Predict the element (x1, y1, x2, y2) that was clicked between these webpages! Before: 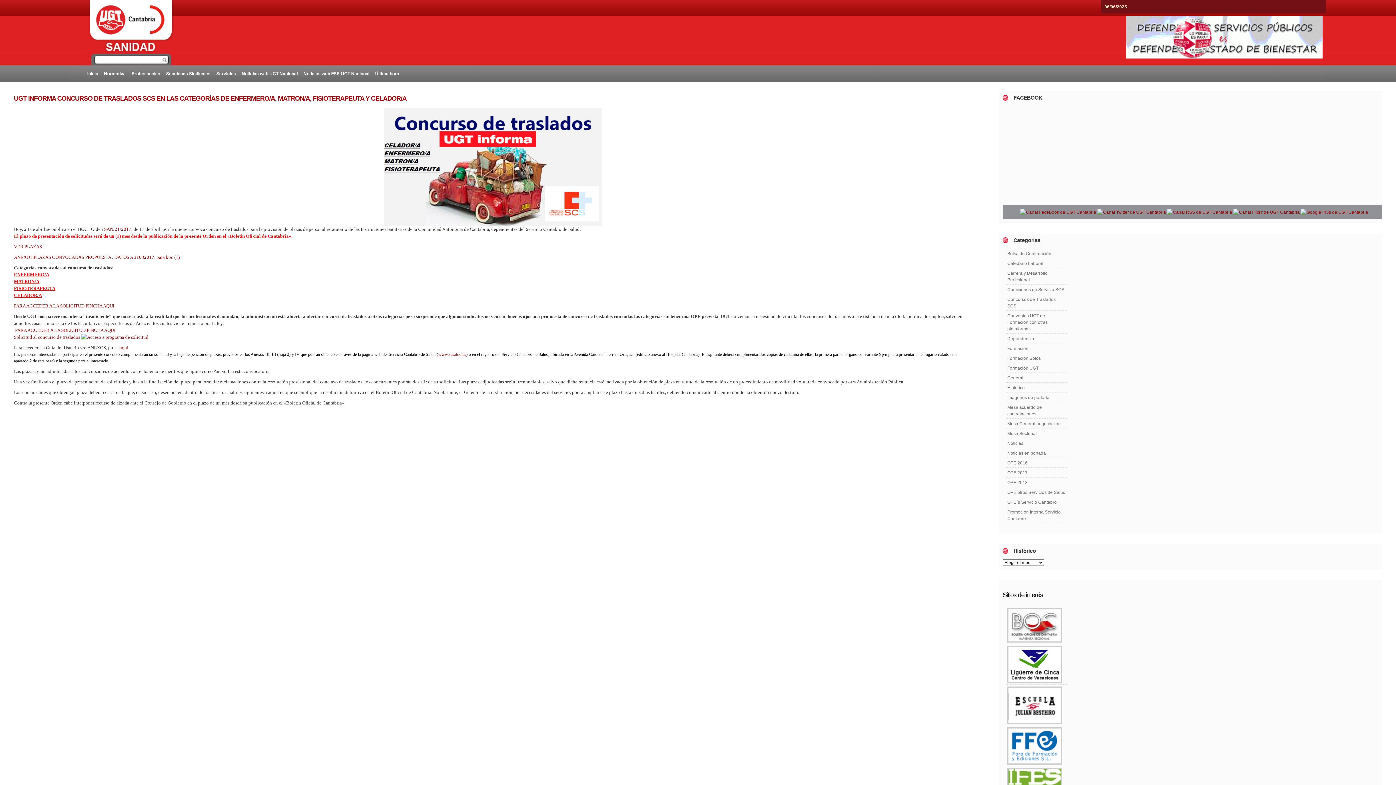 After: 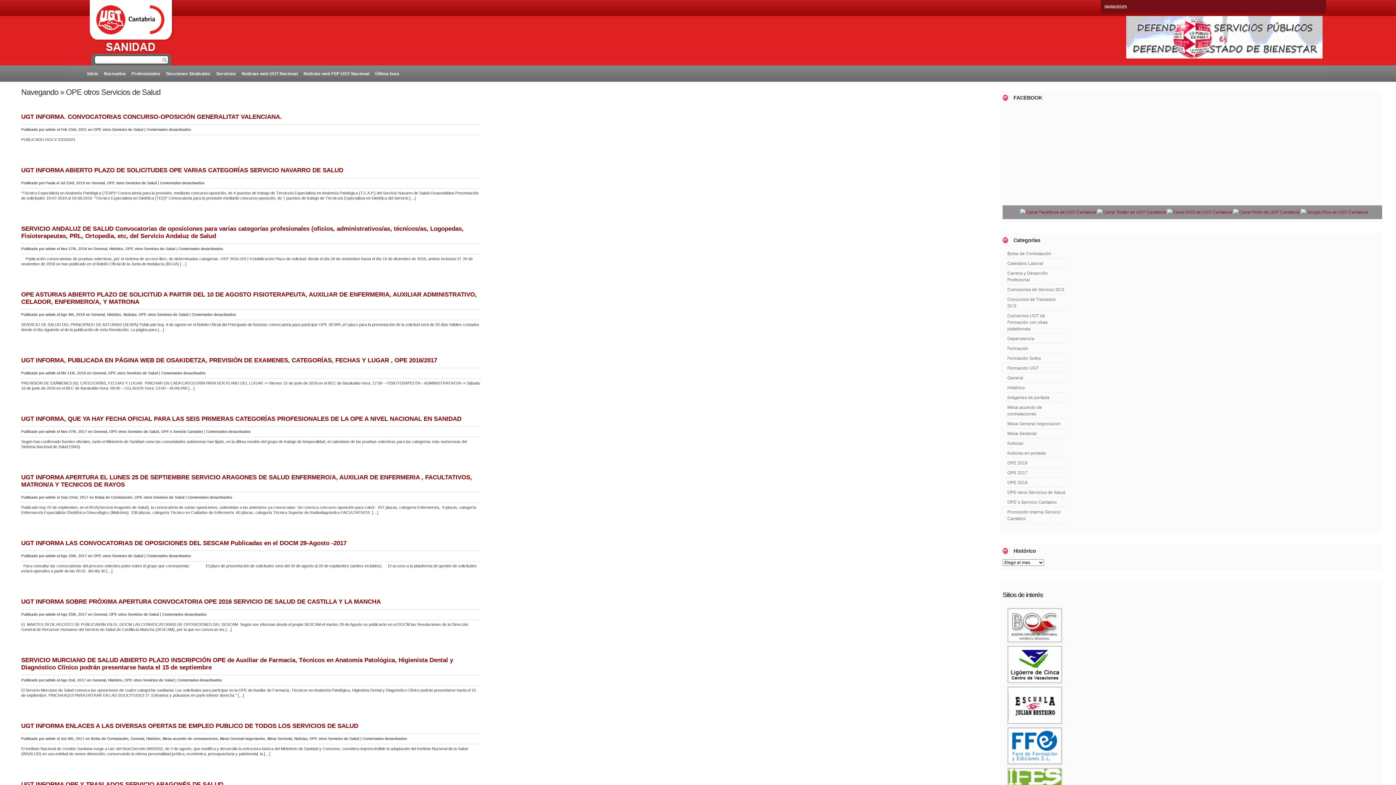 Action: label: OPE otros Servicios de Salud bbox: (1006, 487, 1066, 497)